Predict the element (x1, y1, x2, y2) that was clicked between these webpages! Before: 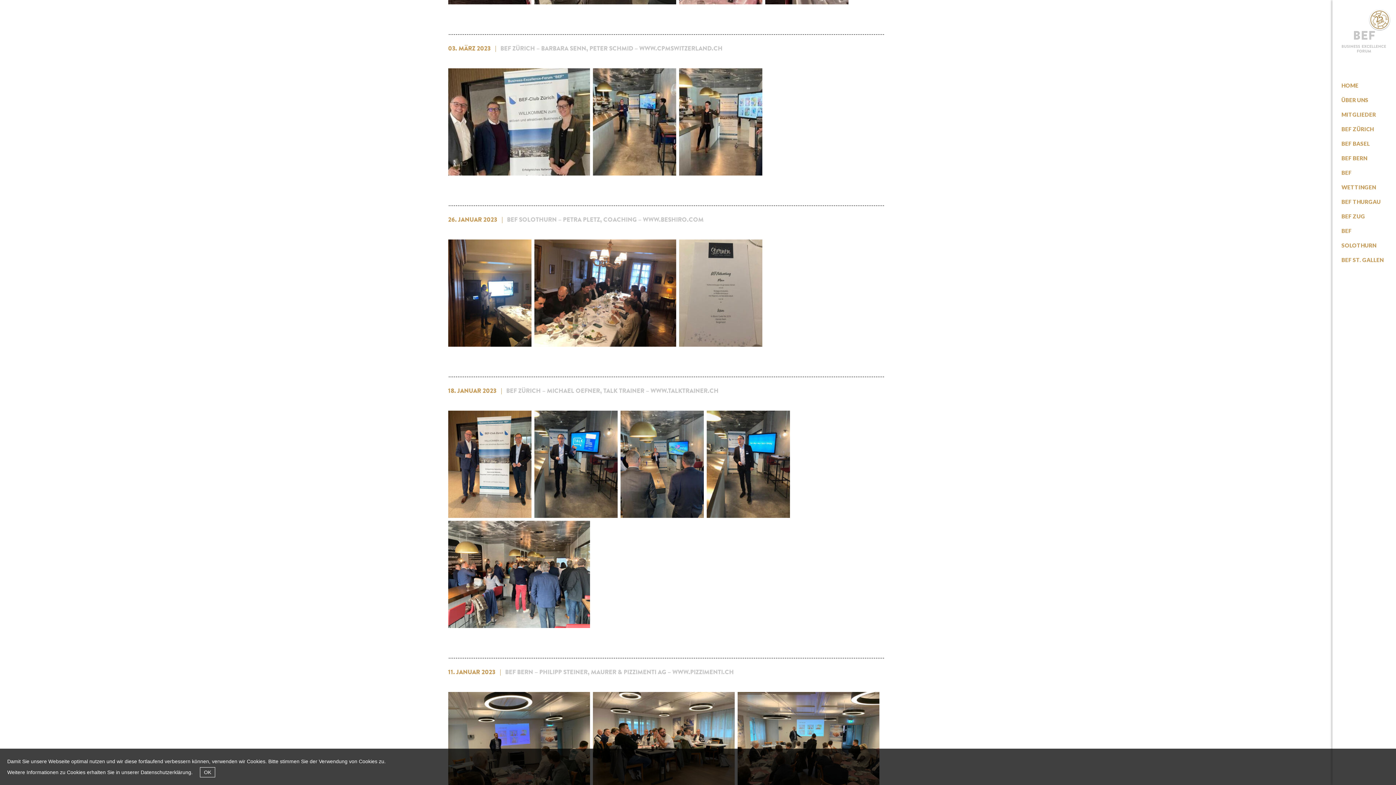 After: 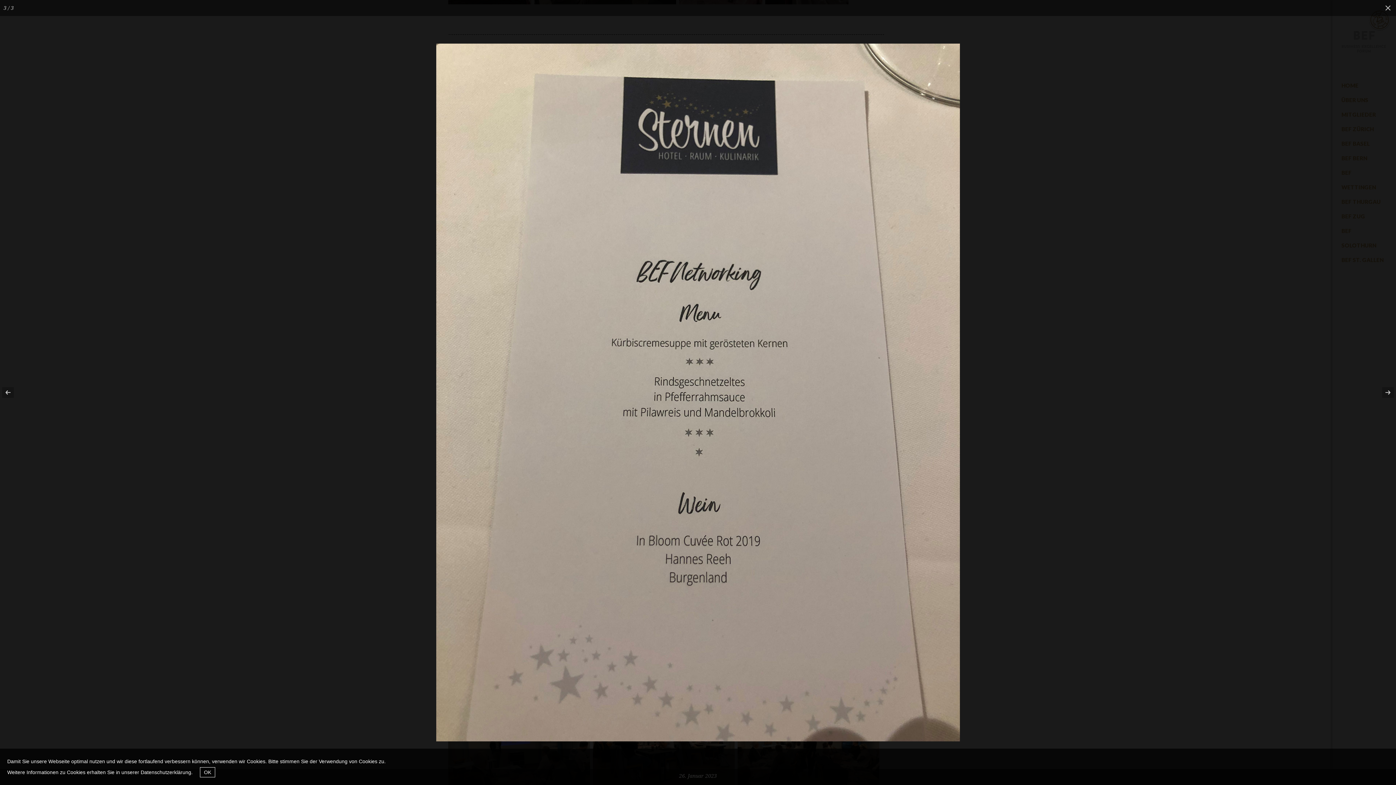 Action: bbox: (679, 239, 762, 346)